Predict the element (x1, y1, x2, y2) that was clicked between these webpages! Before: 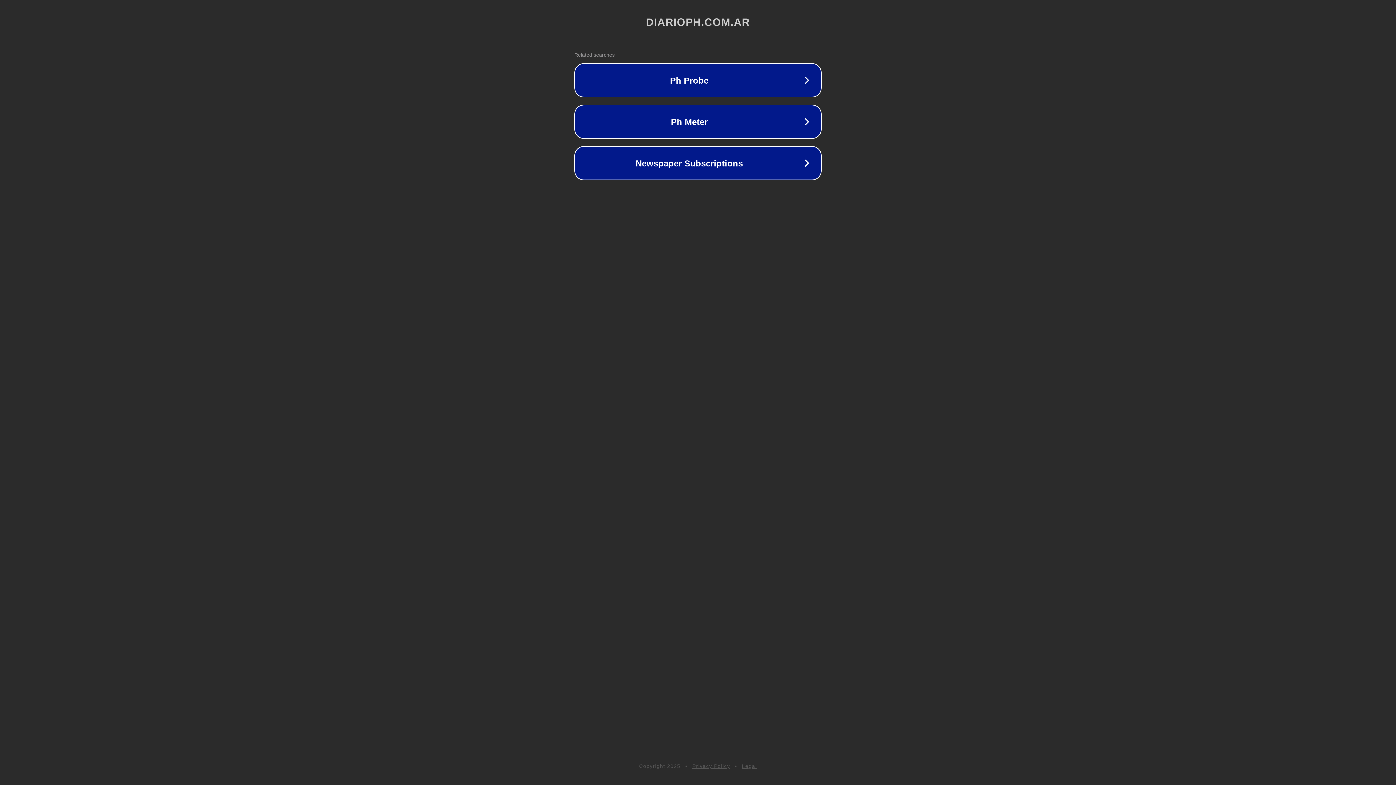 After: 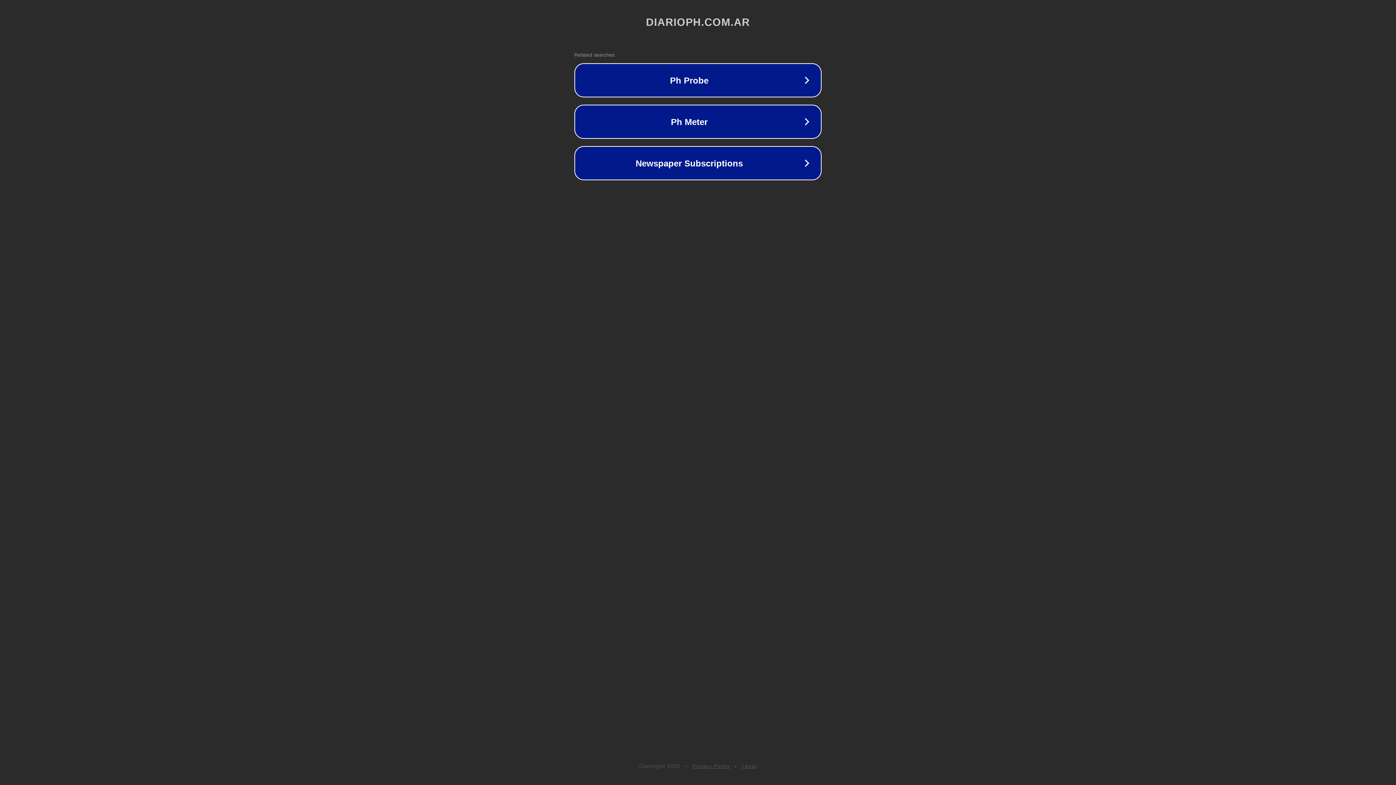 Action: label: Privacy Policy bbox: (692, 763, 730, 769)